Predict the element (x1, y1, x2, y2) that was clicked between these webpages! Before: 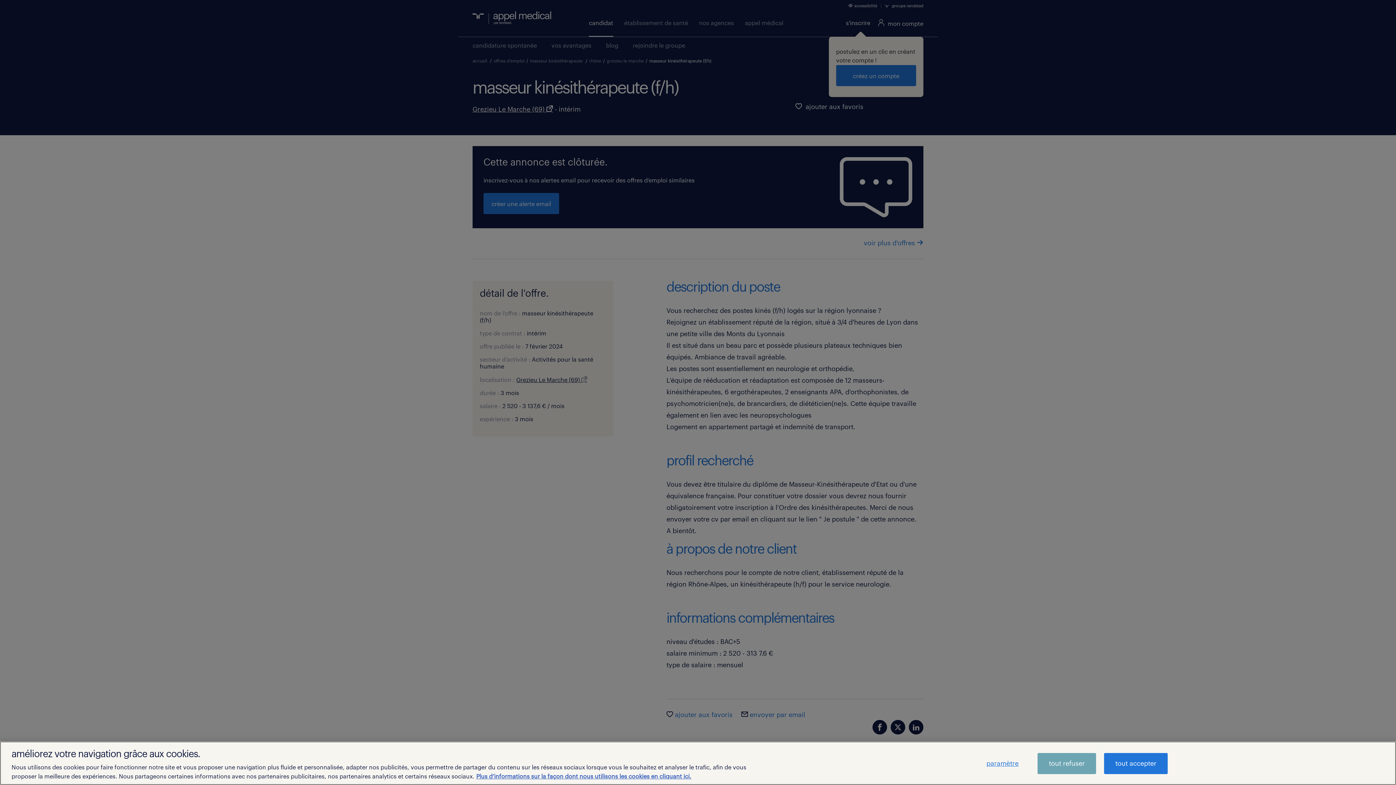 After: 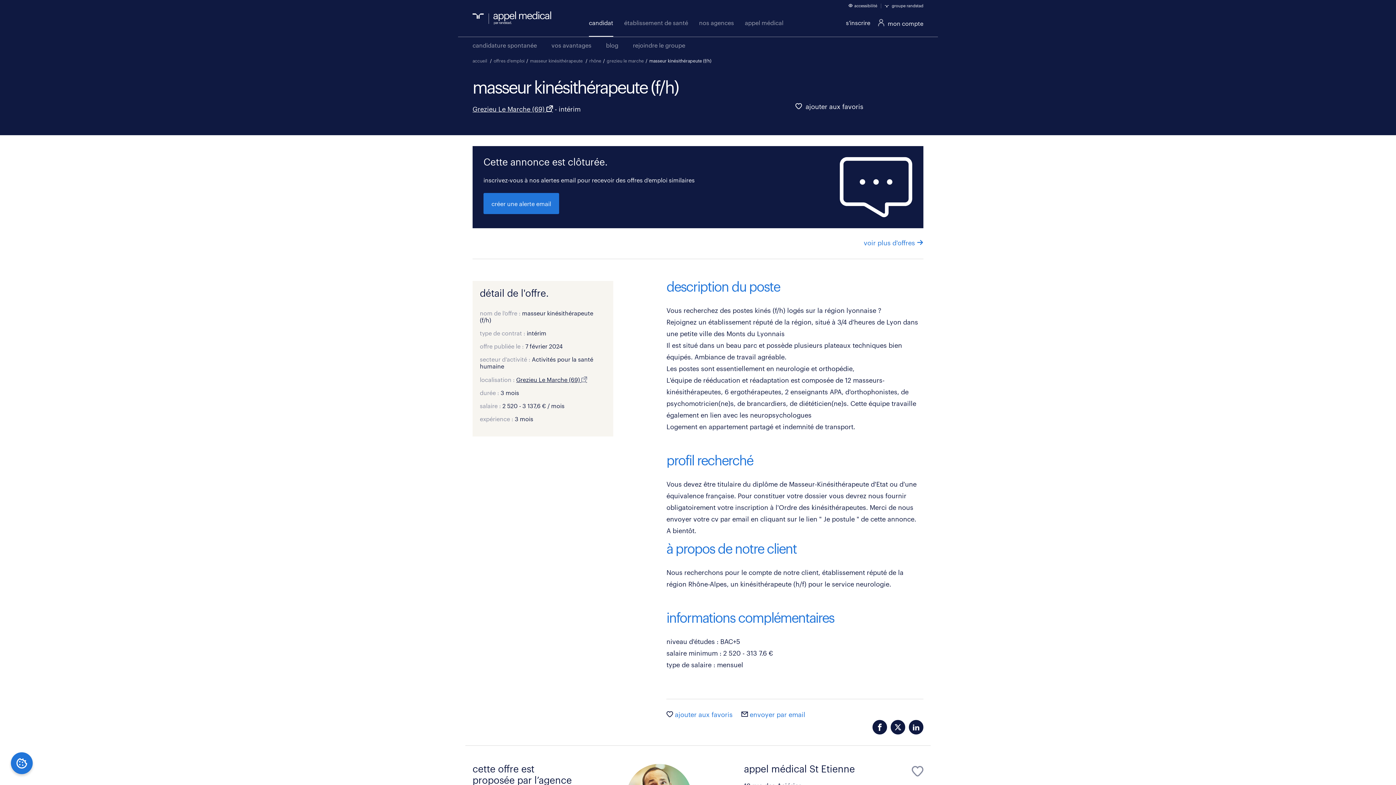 Action: label: tout refuser bbox: (1037, 753, 1096, 774)